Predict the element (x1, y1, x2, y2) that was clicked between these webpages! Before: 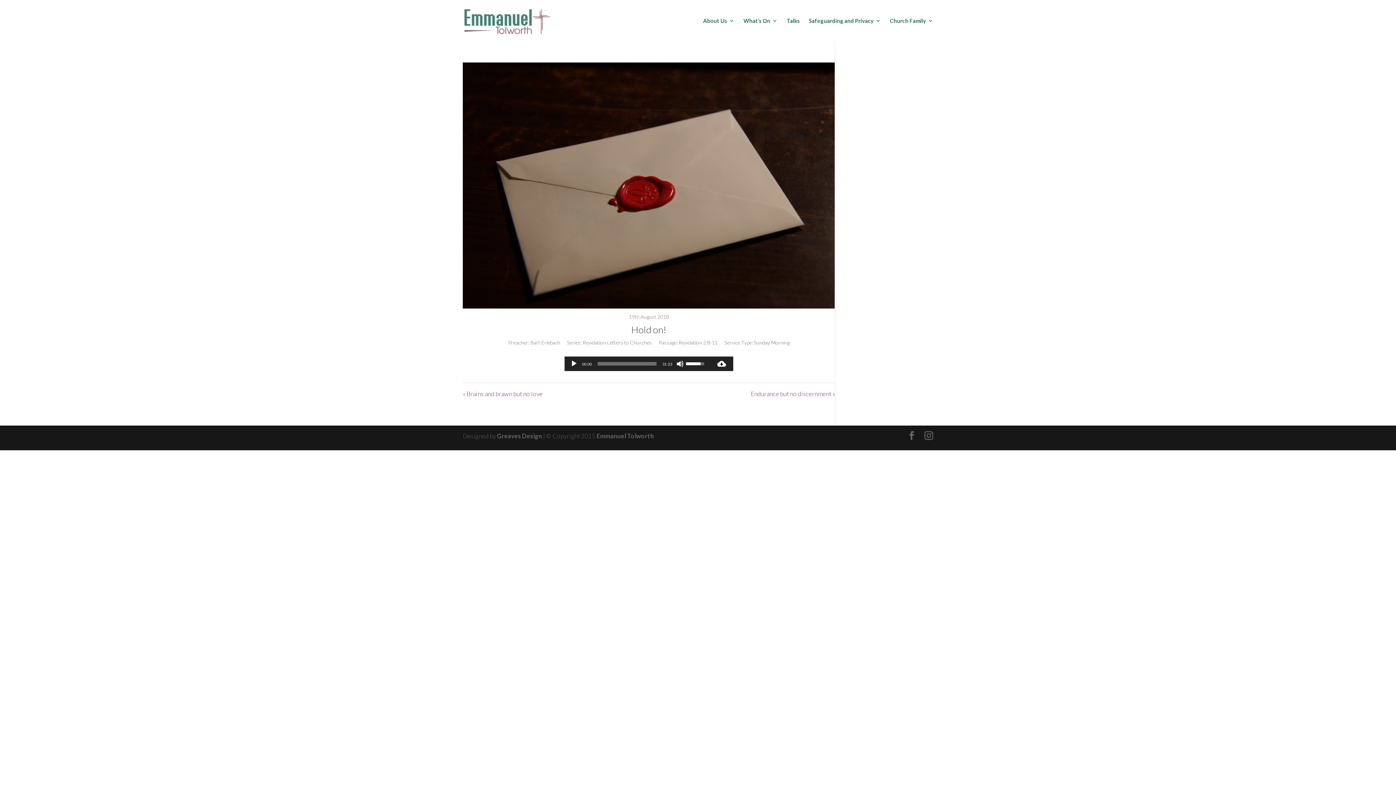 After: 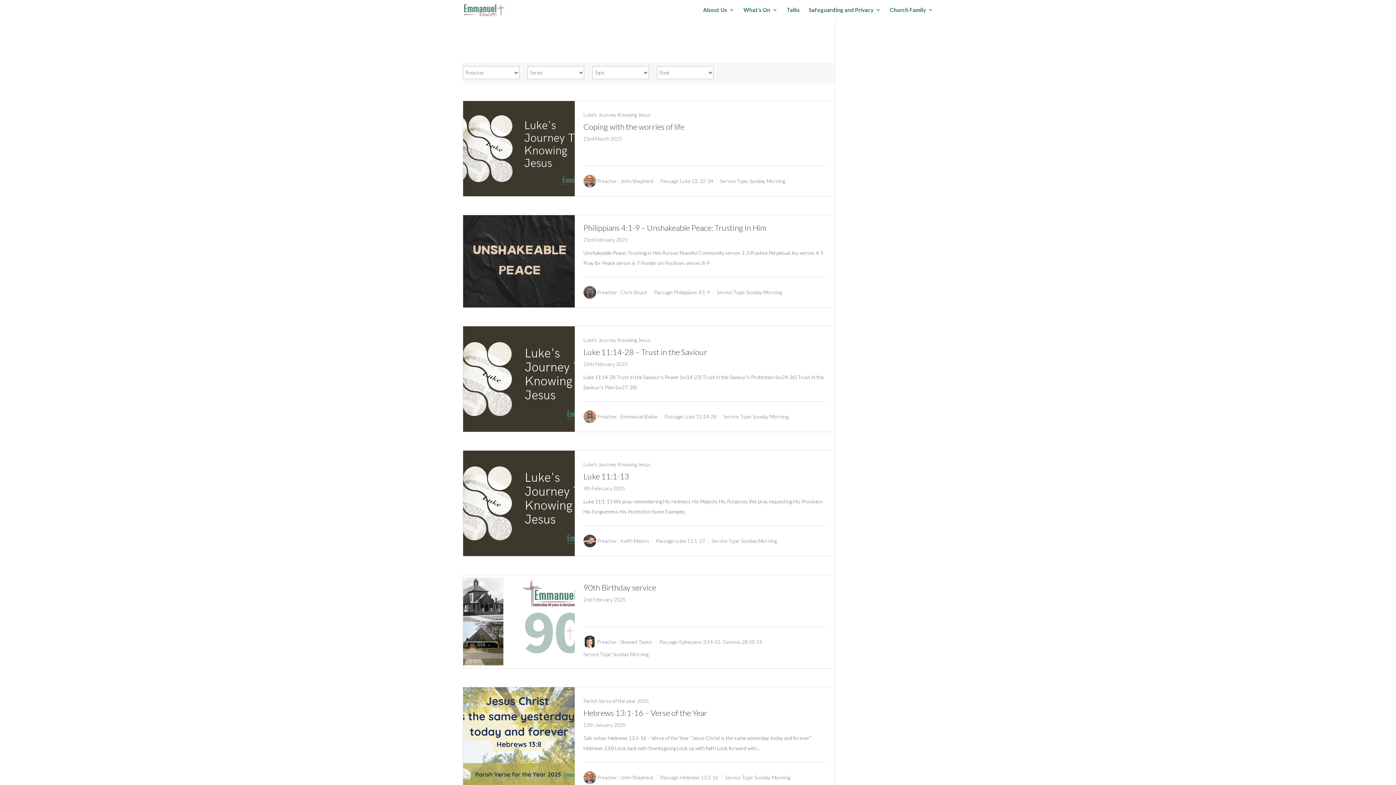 Action: bbox: (754, 339, 789, 345) label: Sunday Morning